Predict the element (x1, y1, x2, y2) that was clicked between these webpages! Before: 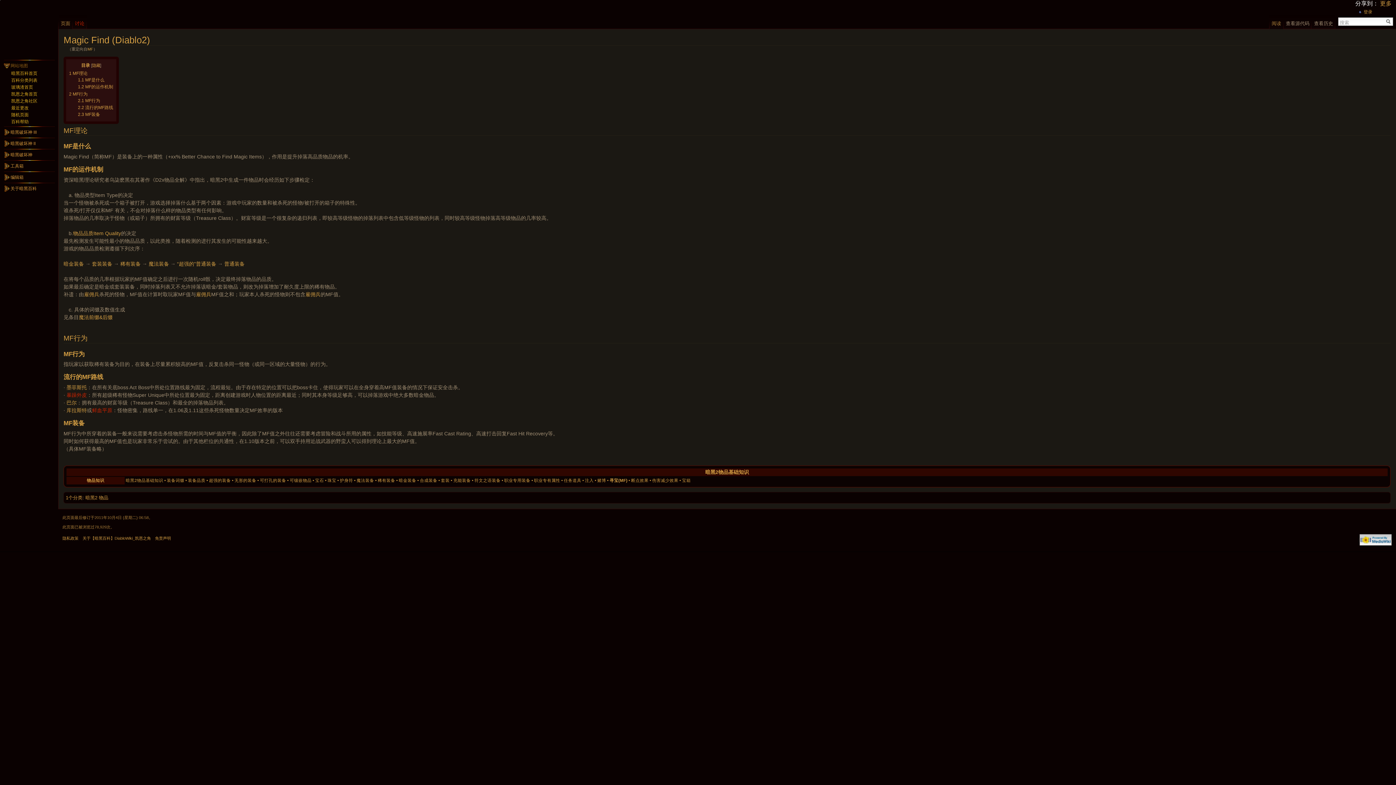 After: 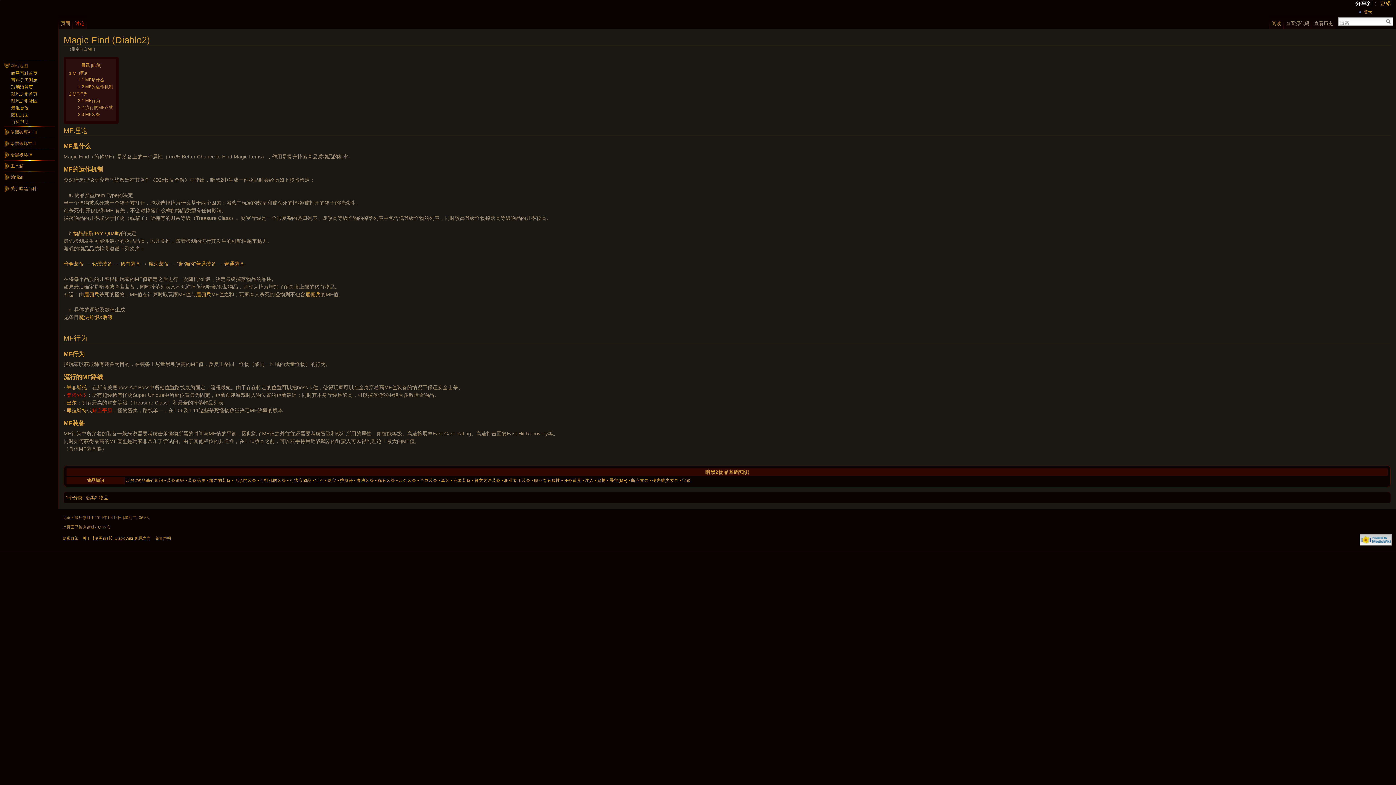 Action: bbox: (77, 105, 113, 110) label: 2.2 流行的MF路线